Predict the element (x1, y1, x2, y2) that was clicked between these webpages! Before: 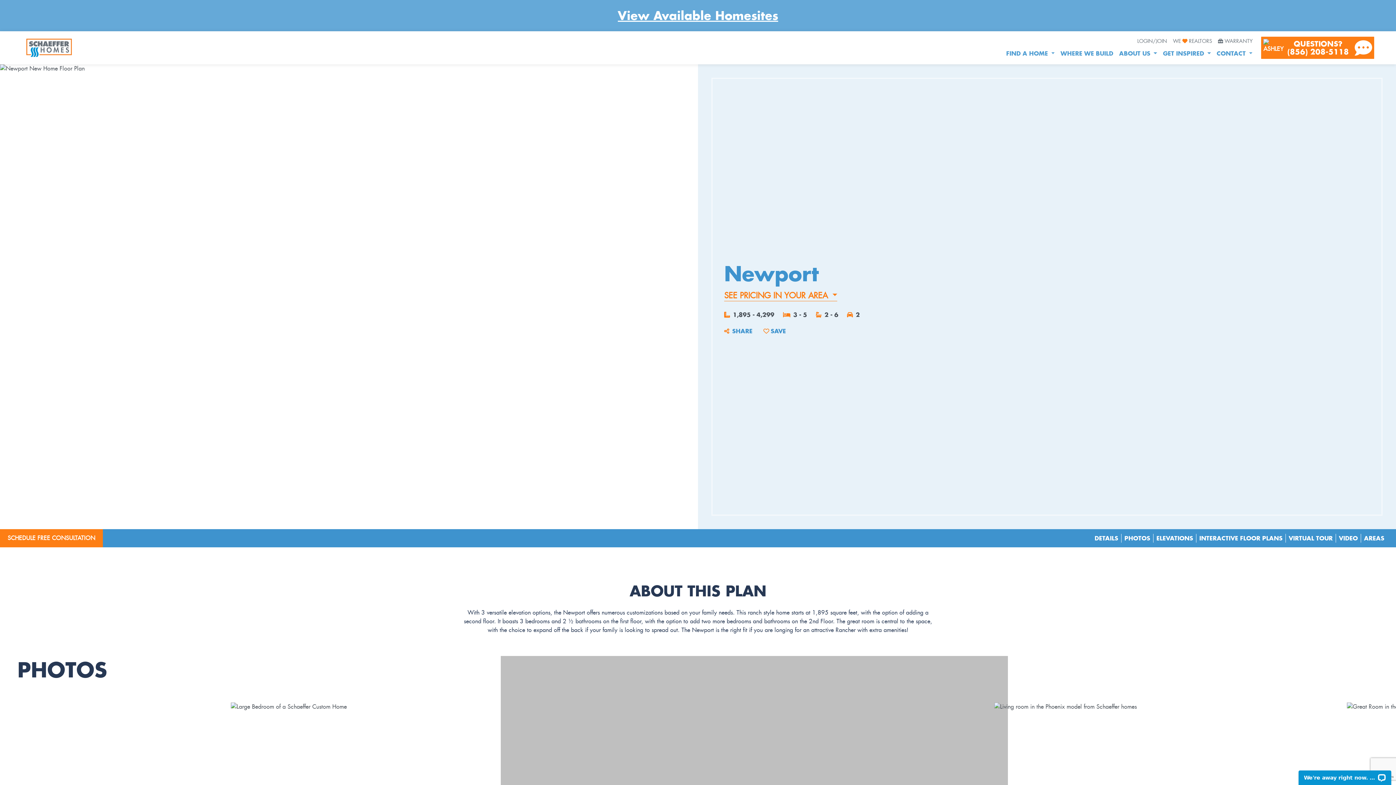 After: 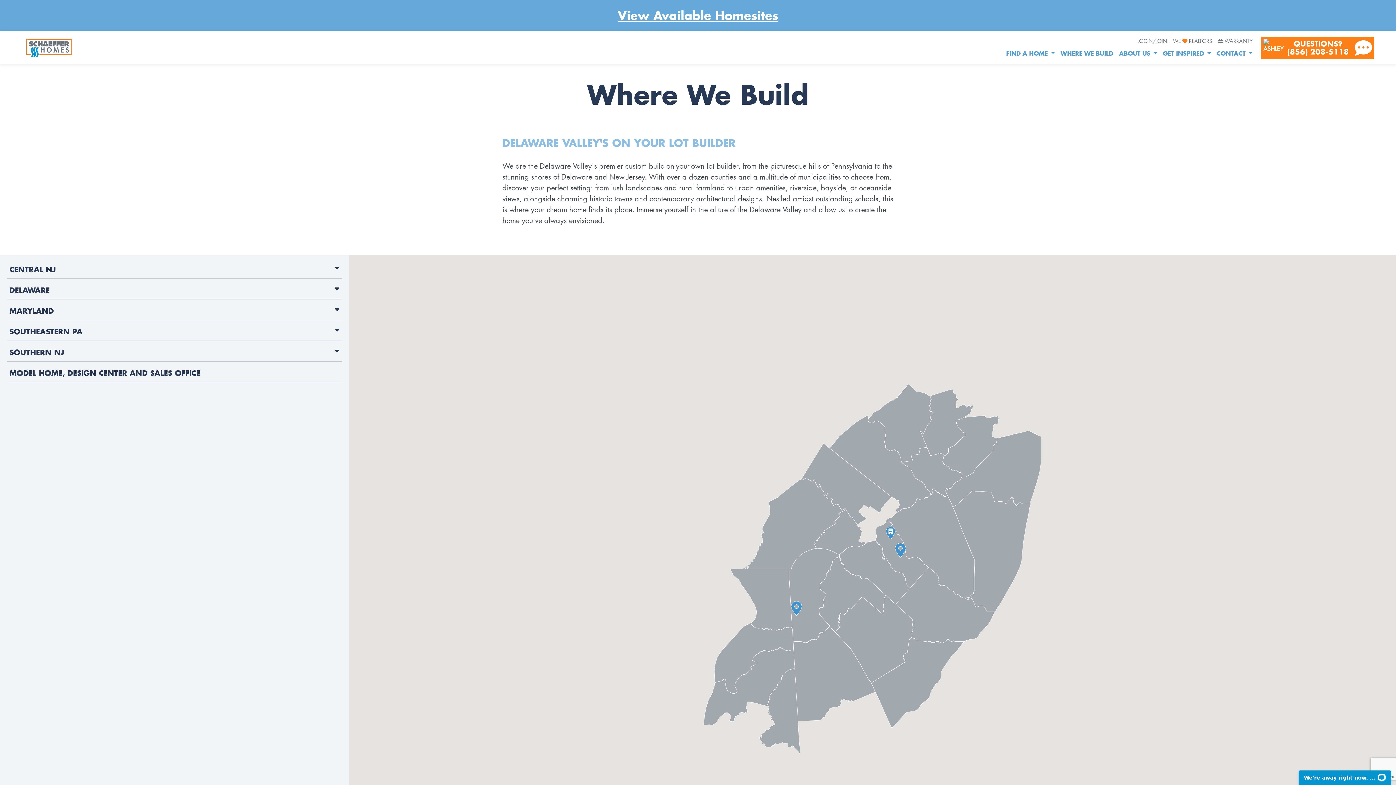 Action: label: WHERE WE BUILD bbox: (1057, 47, 1116, 59)